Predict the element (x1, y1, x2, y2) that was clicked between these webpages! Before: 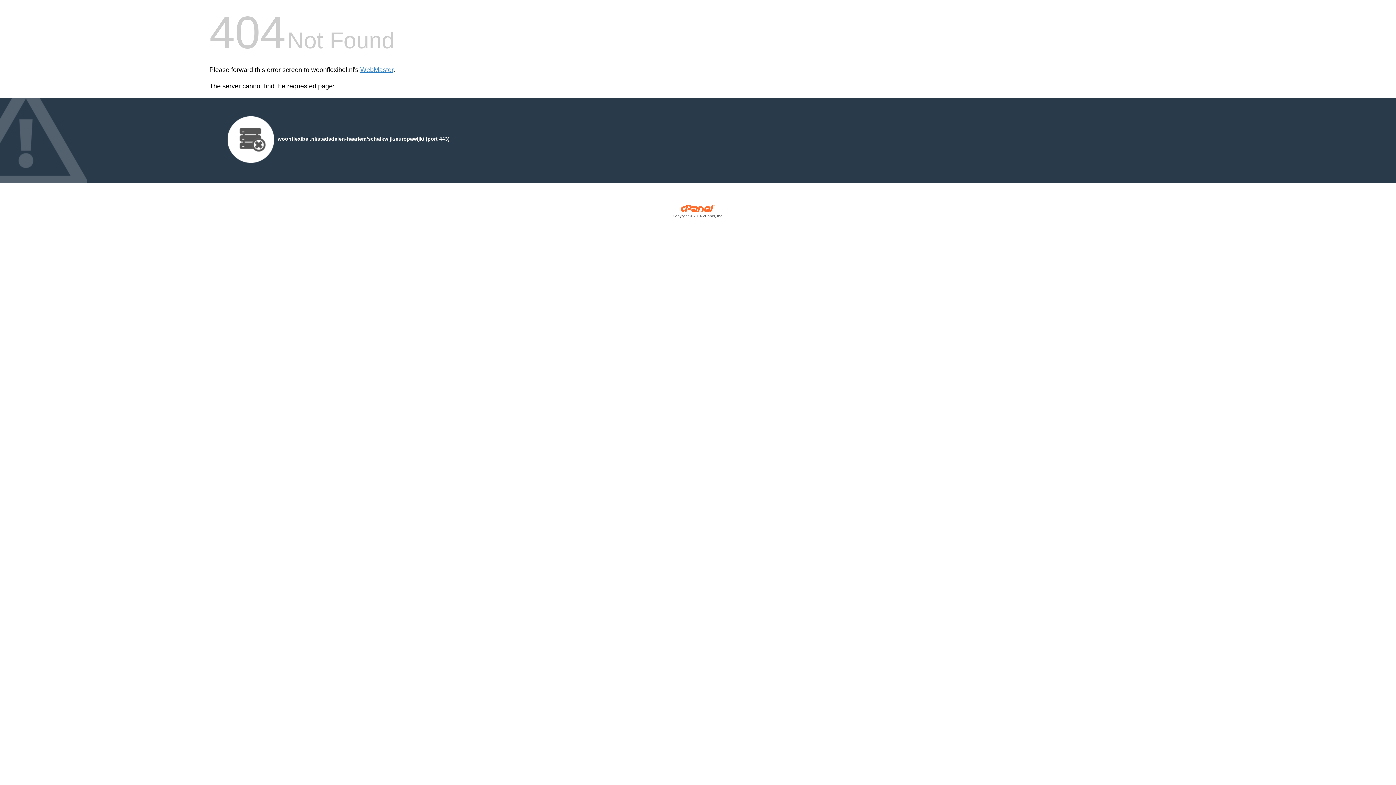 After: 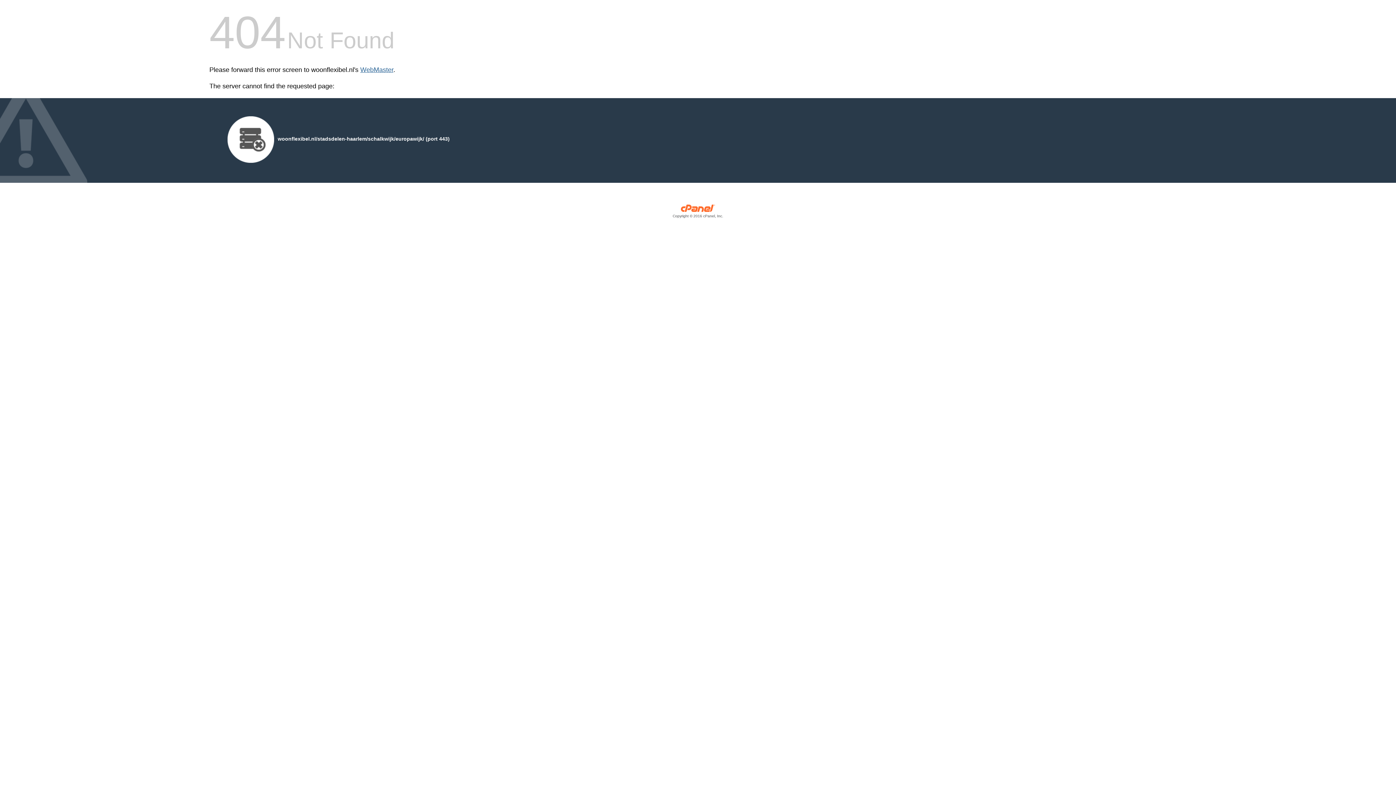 Action: label: WebMaster bbox: (360, 66, 393, 73)